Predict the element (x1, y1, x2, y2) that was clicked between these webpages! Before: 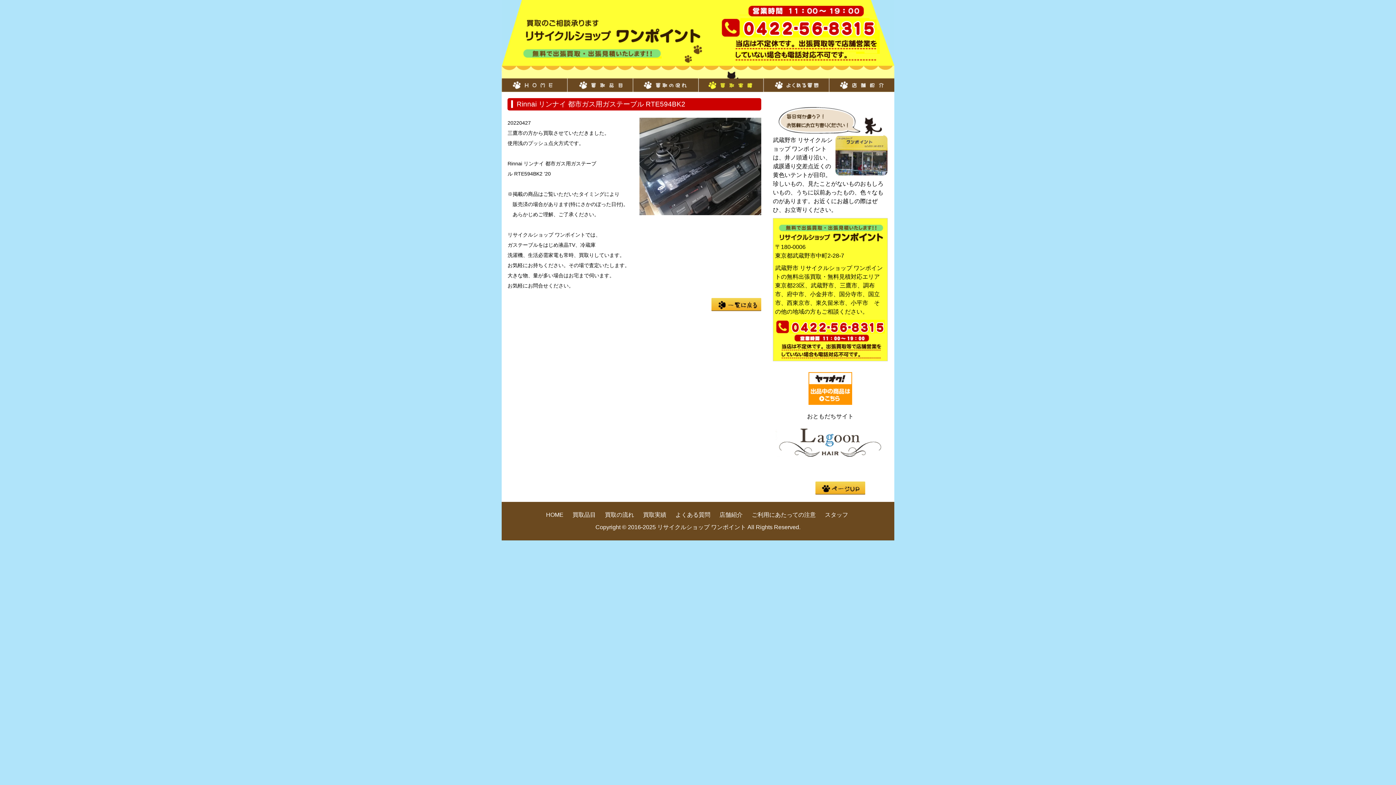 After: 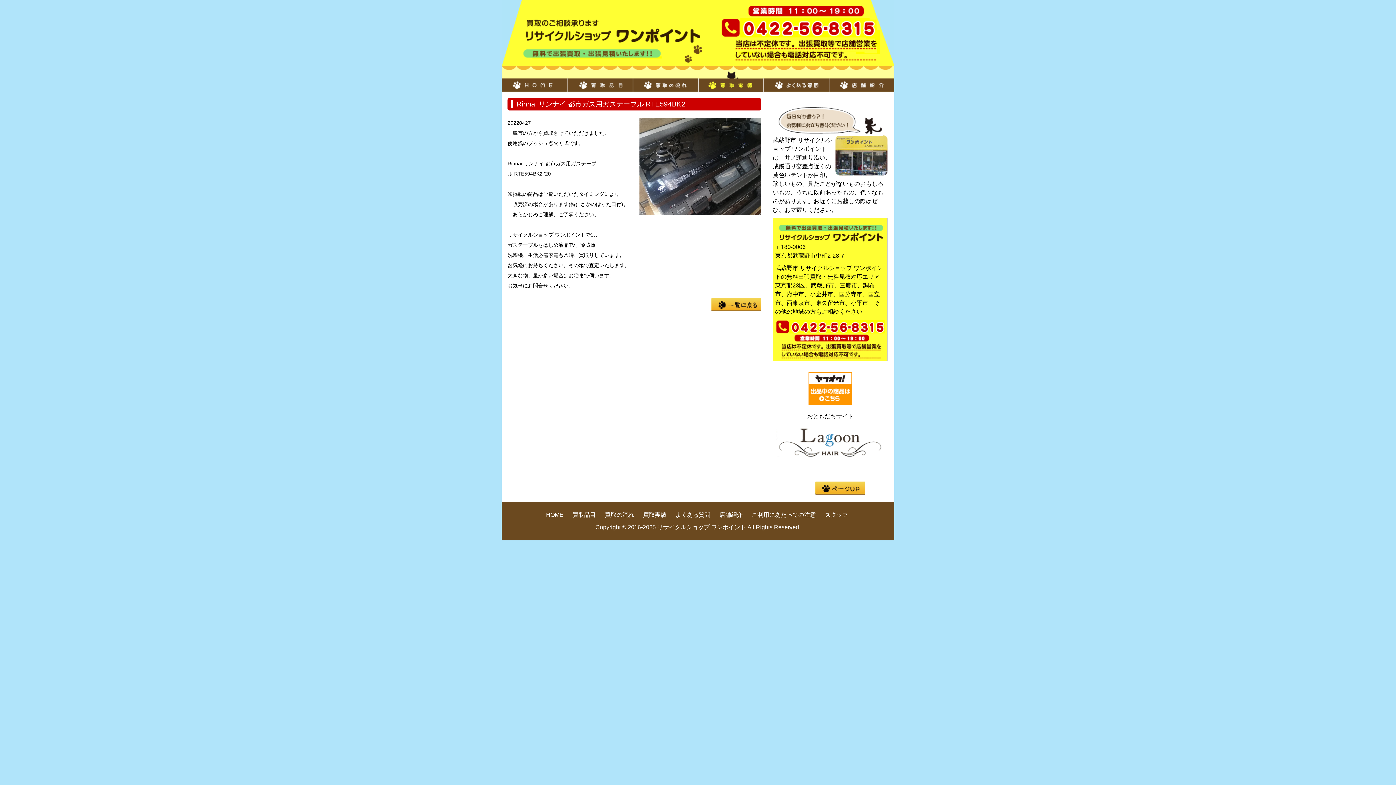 Action: bbox: (776, 439, 885, 445)